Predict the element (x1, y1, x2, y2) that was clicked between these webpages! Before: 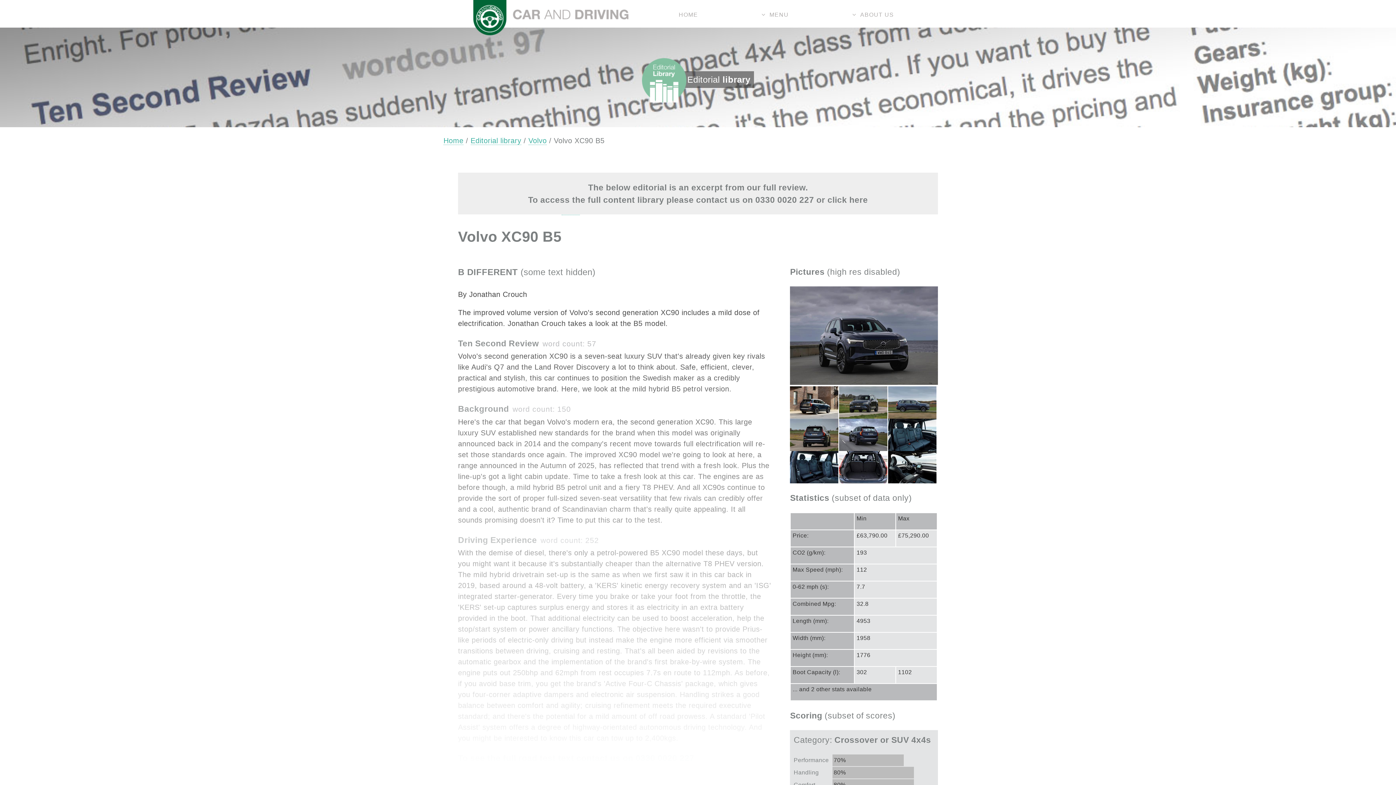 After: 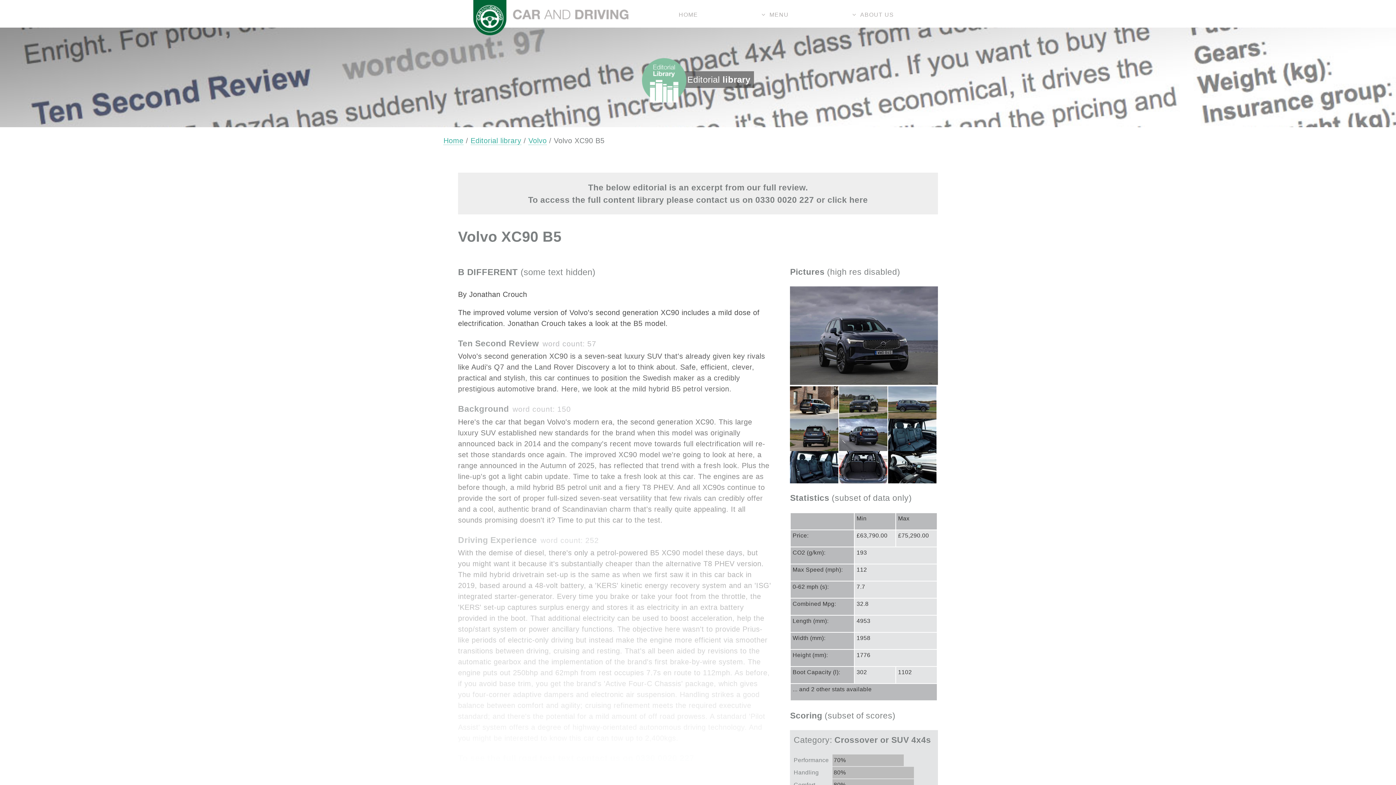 Action: bbox: (561, 196, 579, 215)